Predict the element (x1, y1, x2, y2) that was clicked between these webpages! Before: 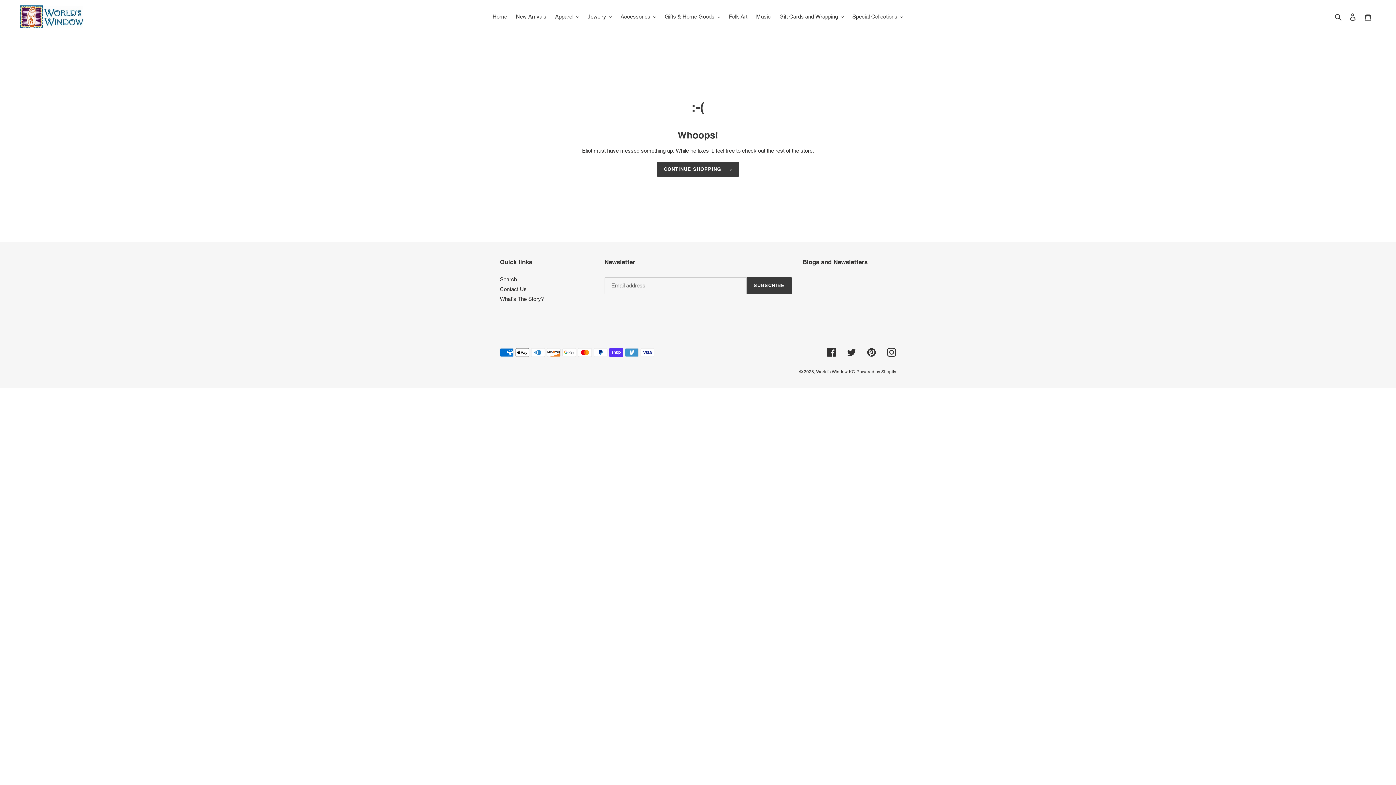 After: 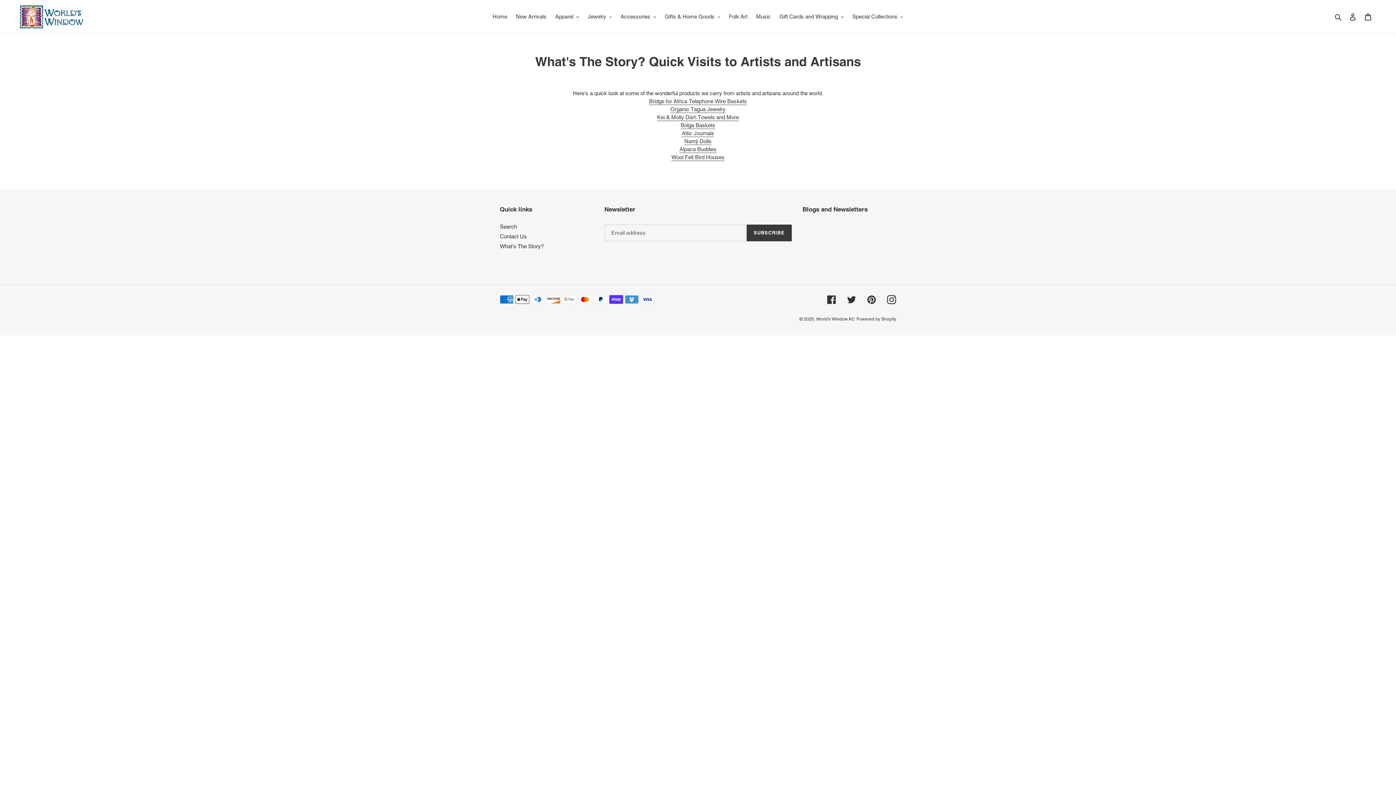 Action: bbox: (500, 295, 544, 302) label: What's The Story?